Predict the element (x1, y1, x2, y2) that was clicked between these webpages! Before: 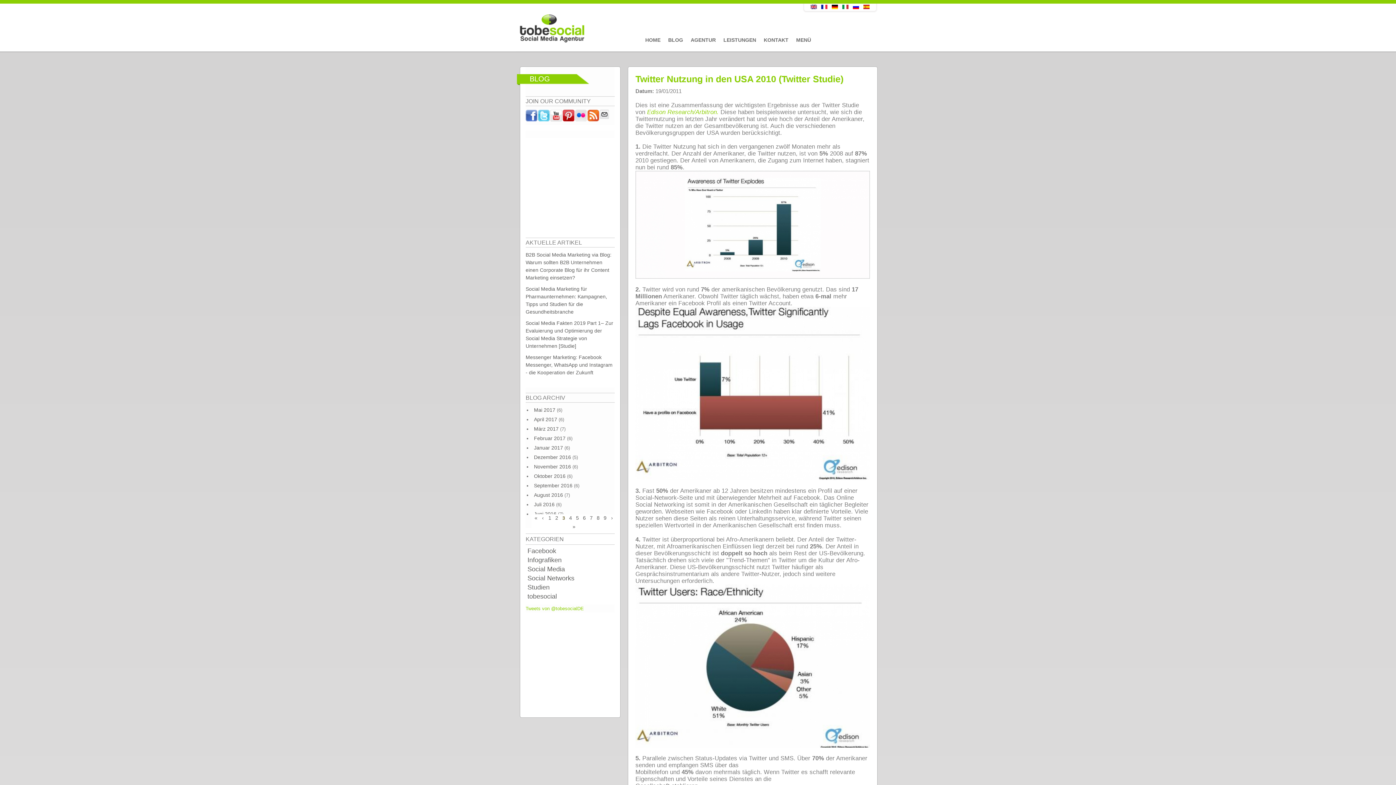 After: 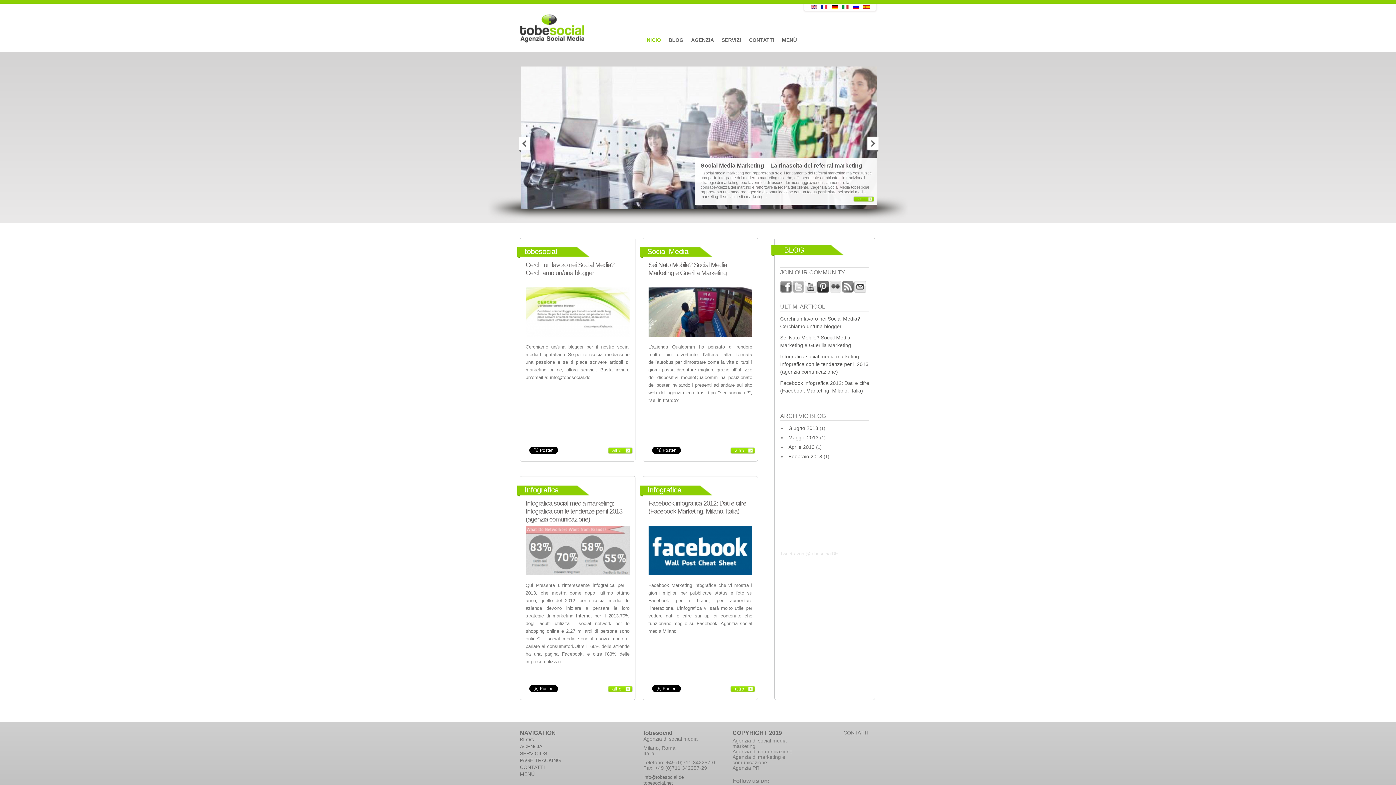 Action: bbox: (842, 4, 848, 9)